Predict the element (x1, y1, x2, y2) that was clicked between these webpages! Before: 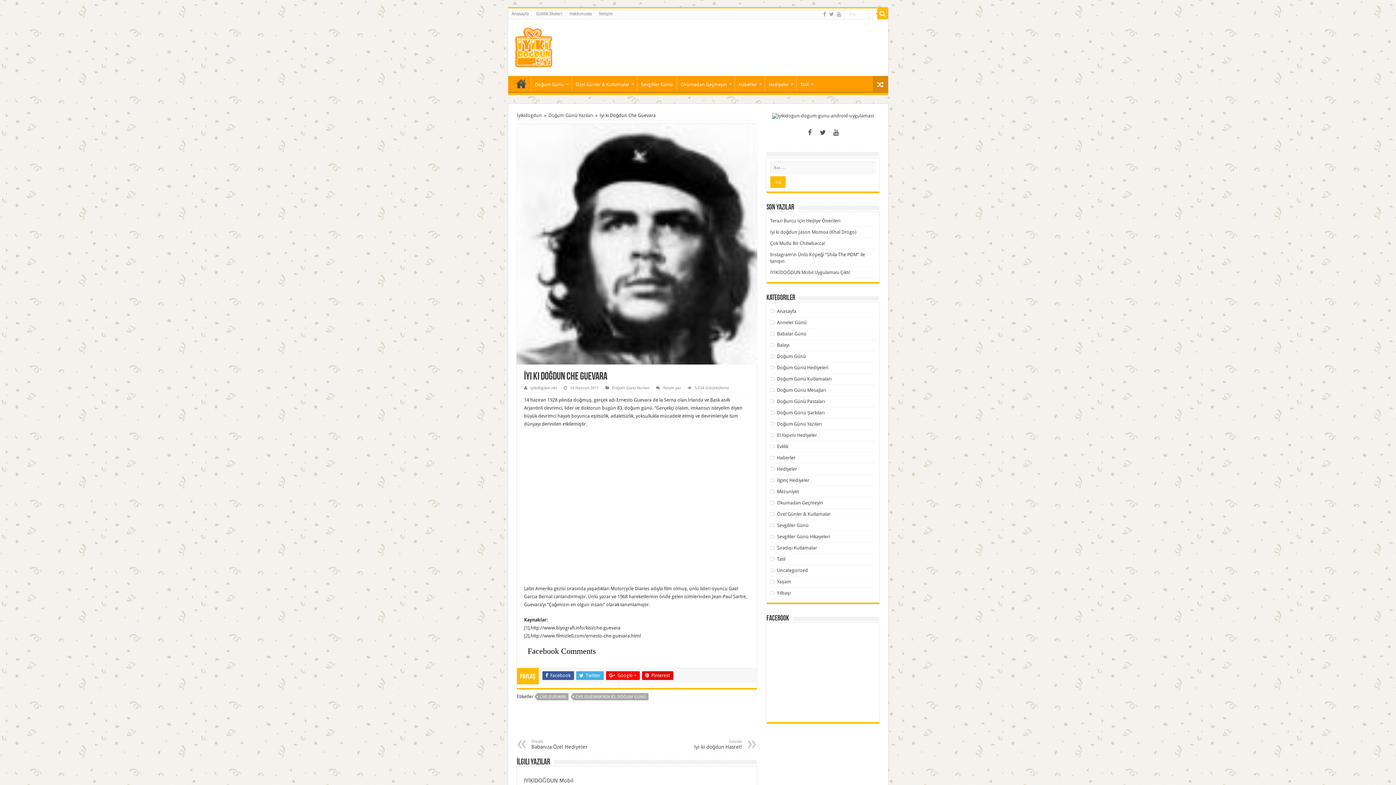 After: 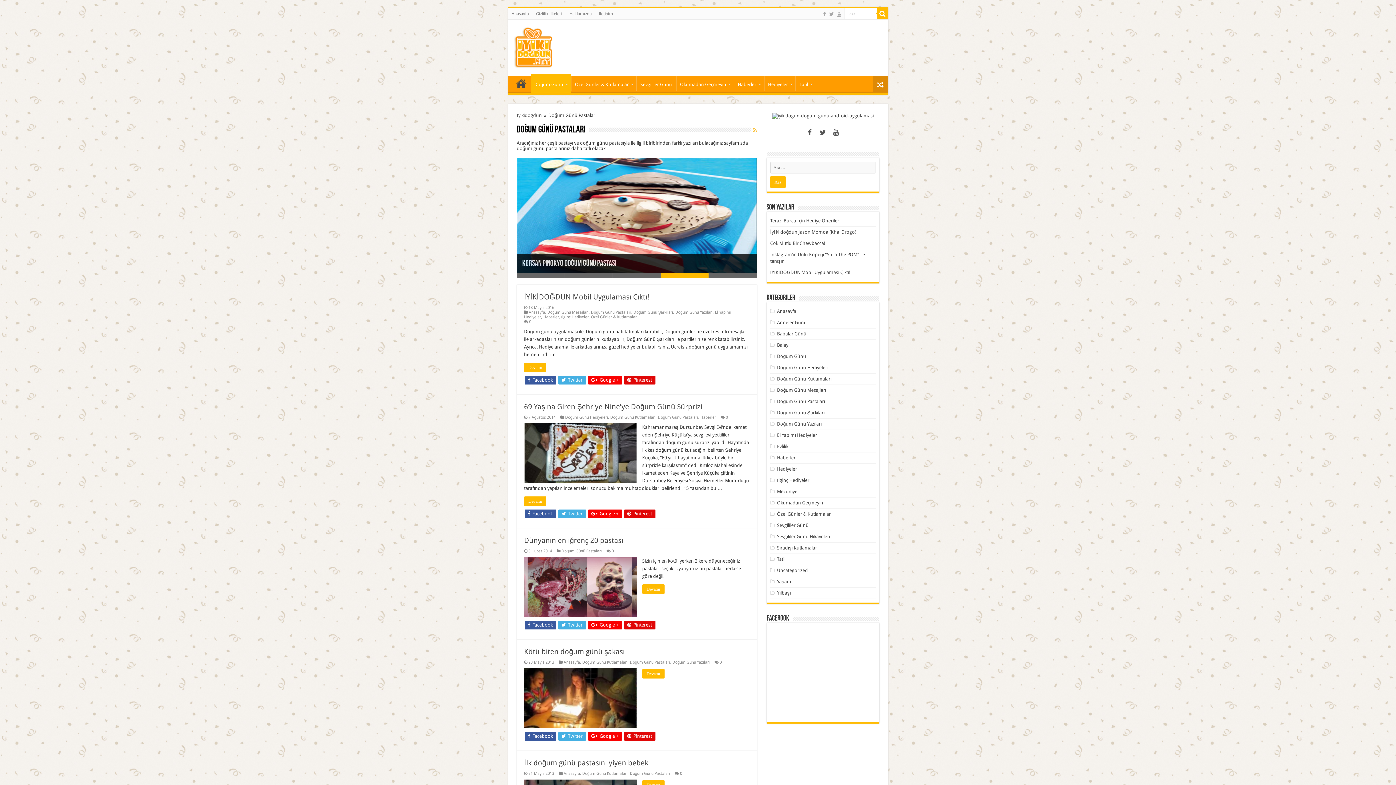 Action: label: Doğum Günü Pastaları bbox: (777, 398, 825, 404)